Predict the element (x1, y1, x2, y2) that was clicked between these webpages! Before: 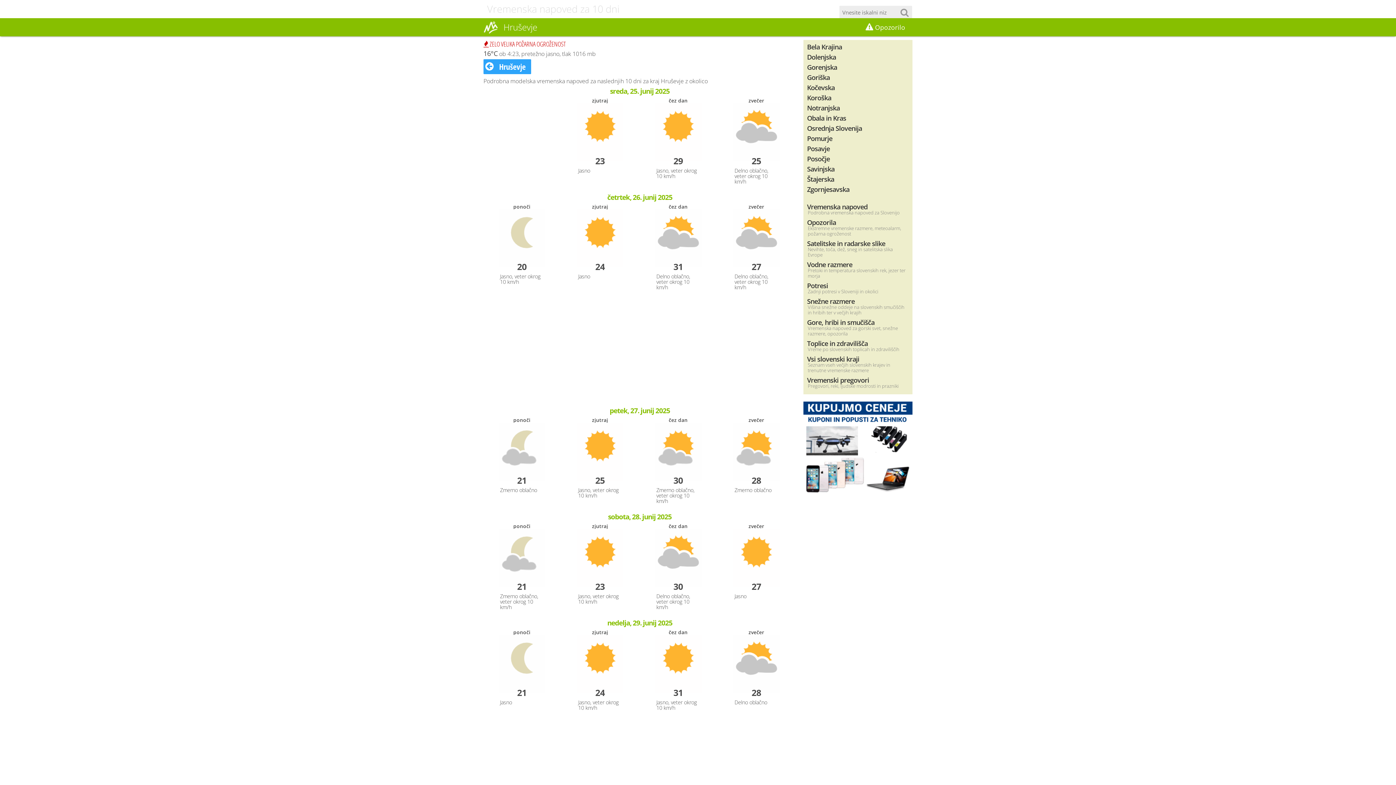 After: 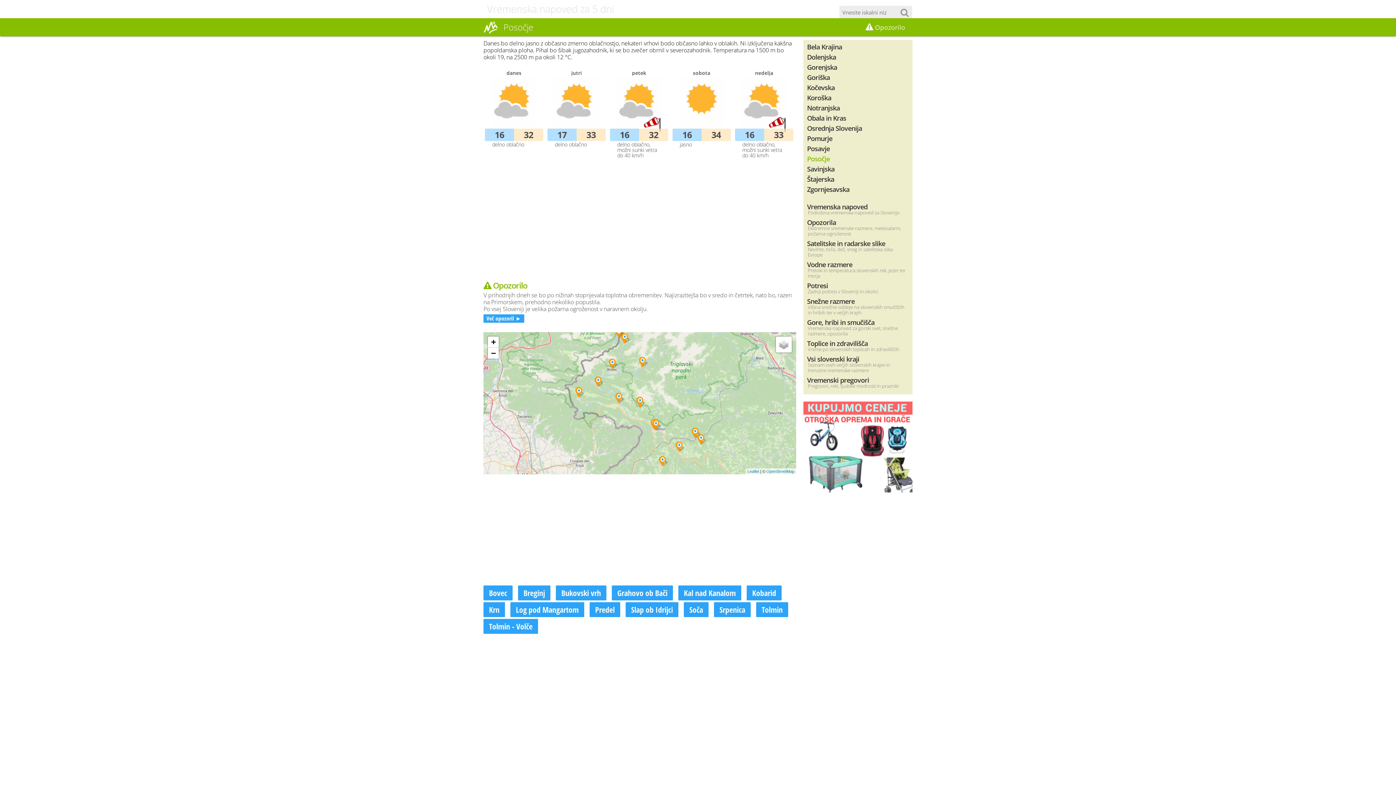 Action: label: Posočje bbox: (803, 153, 912, 164)